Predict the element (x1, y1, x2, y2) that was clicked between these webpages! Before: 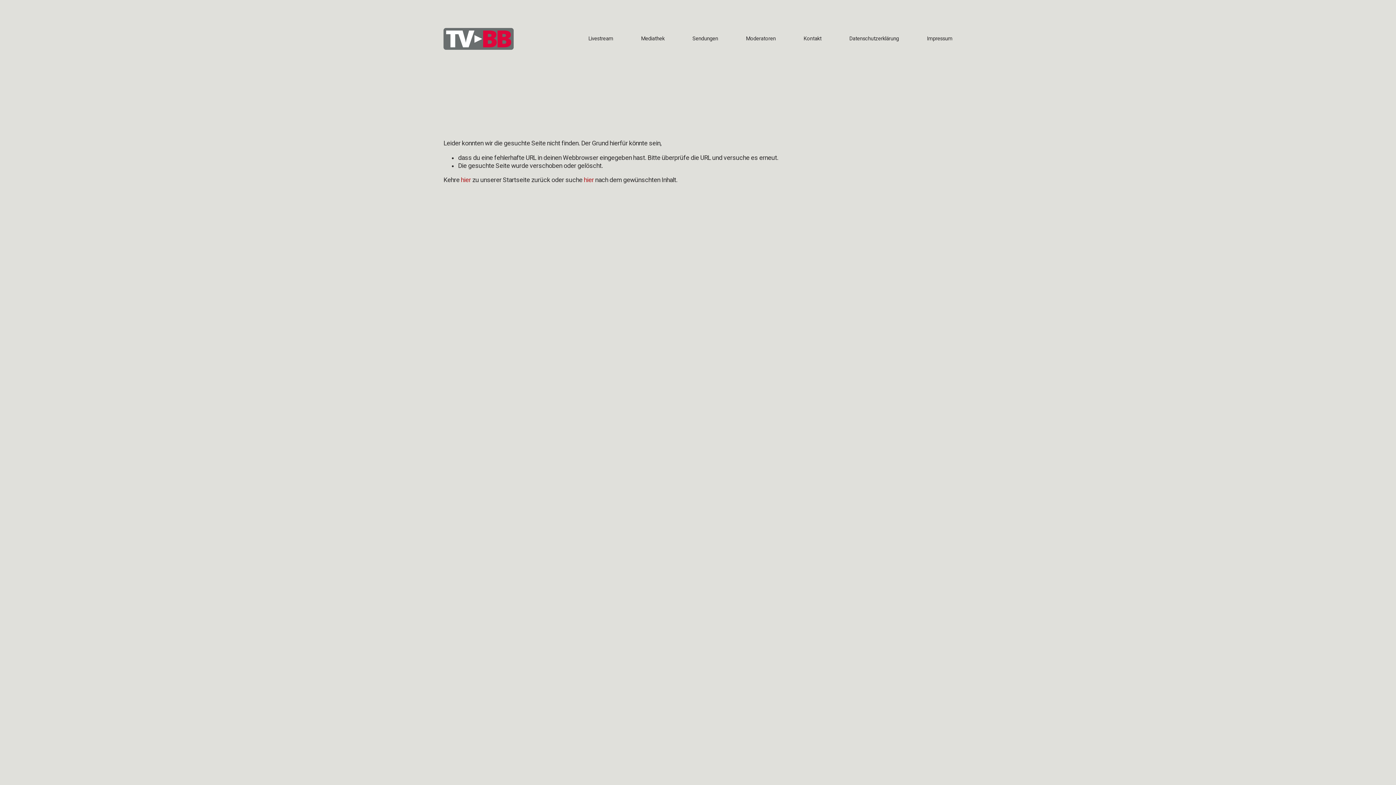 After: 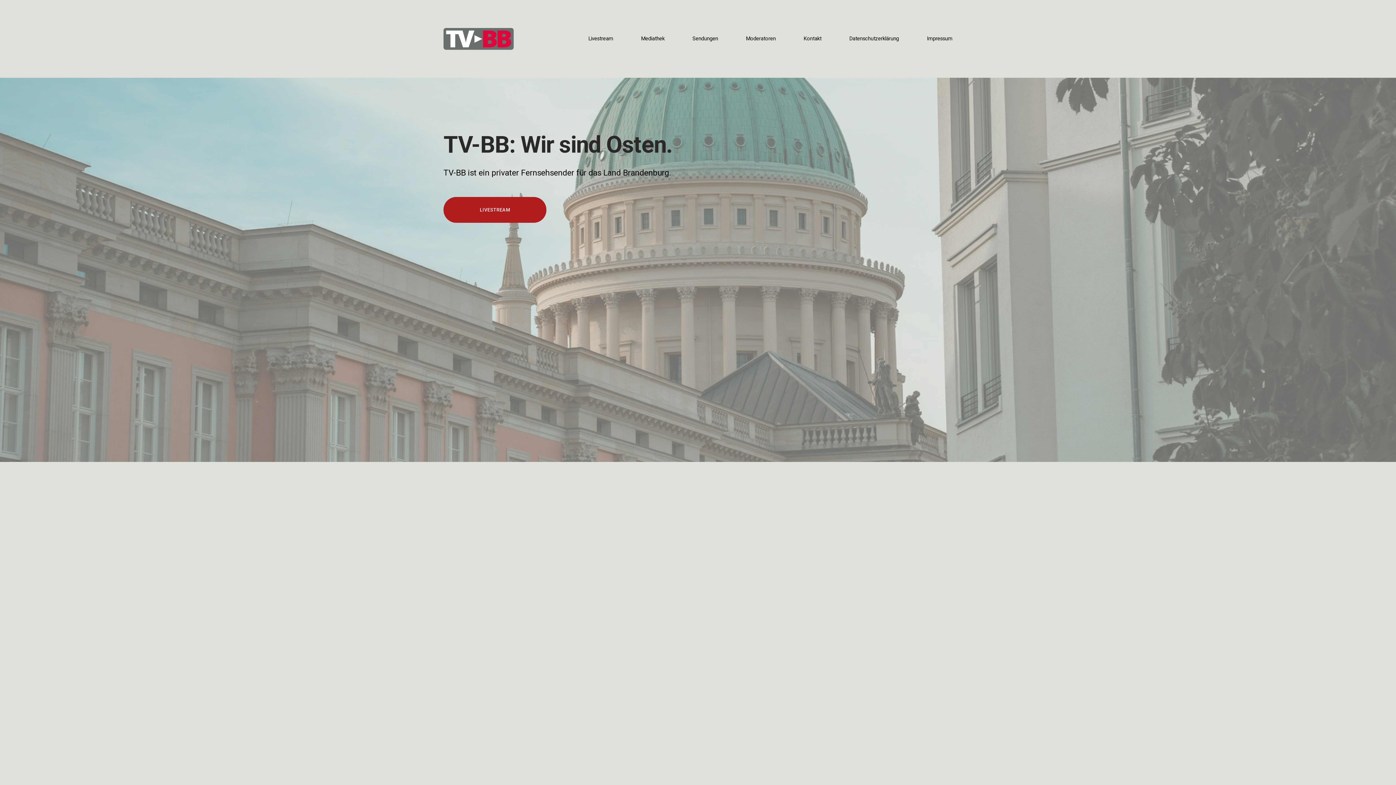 Action: bbox: (443, 27, 513, 49)